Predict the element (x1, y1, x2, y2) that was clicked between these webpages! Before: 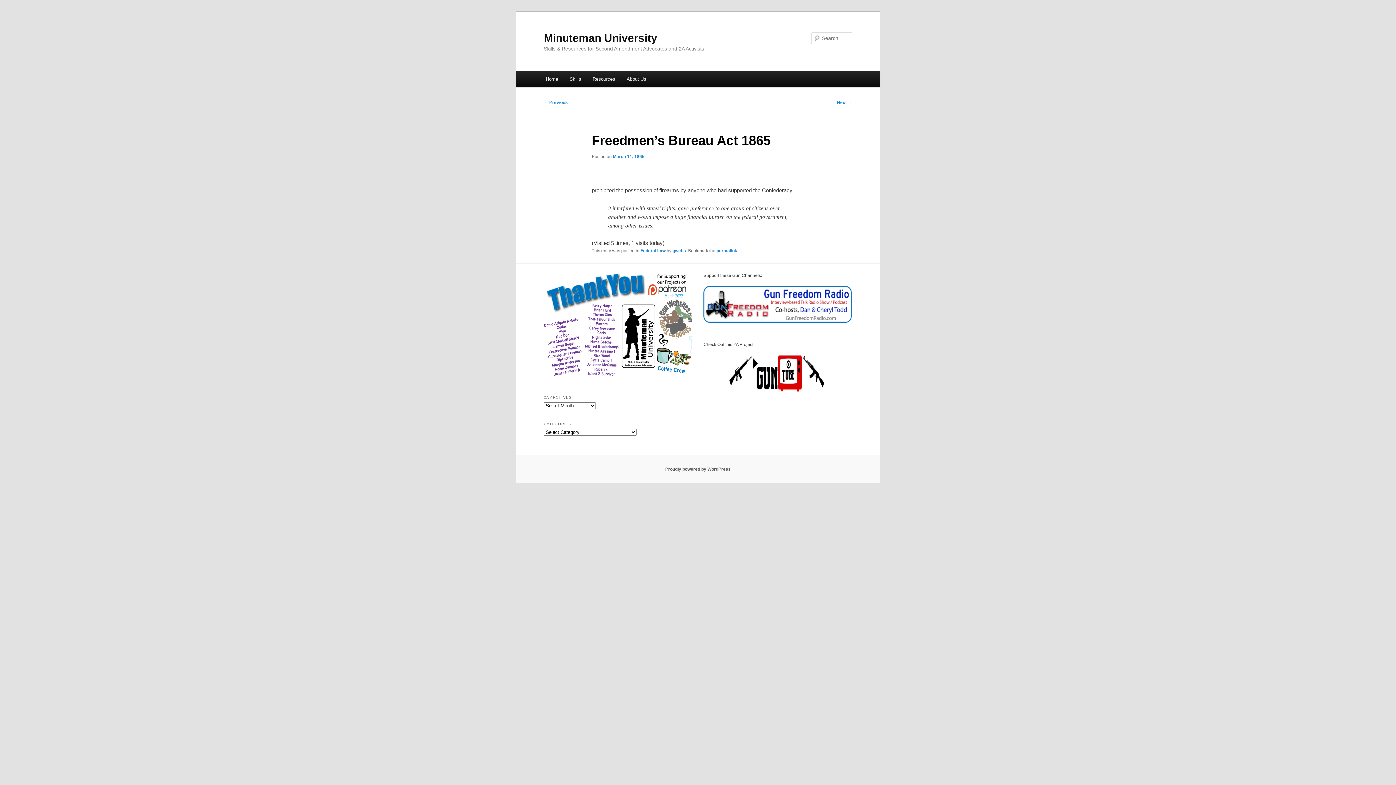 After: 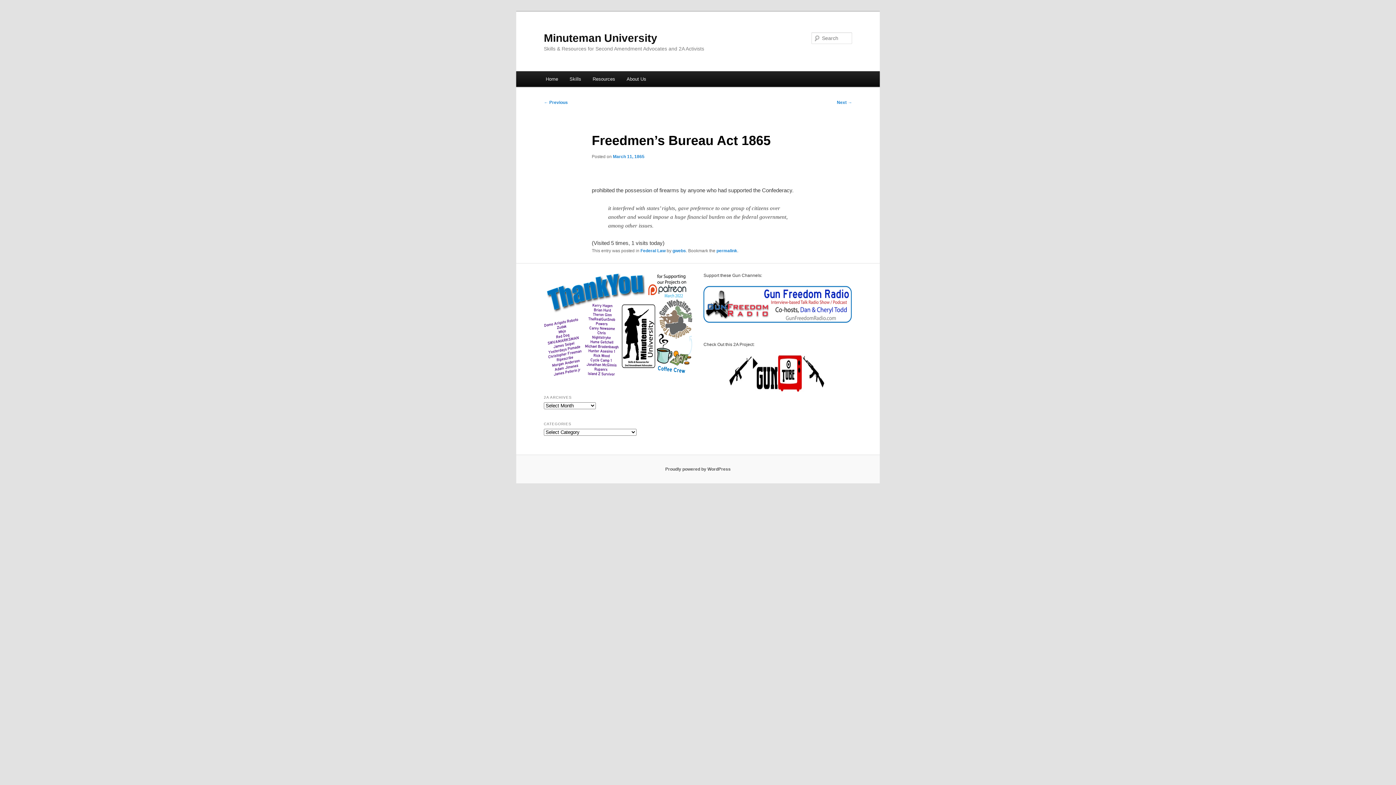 Action: bbox: (544, 377, 692, 382)